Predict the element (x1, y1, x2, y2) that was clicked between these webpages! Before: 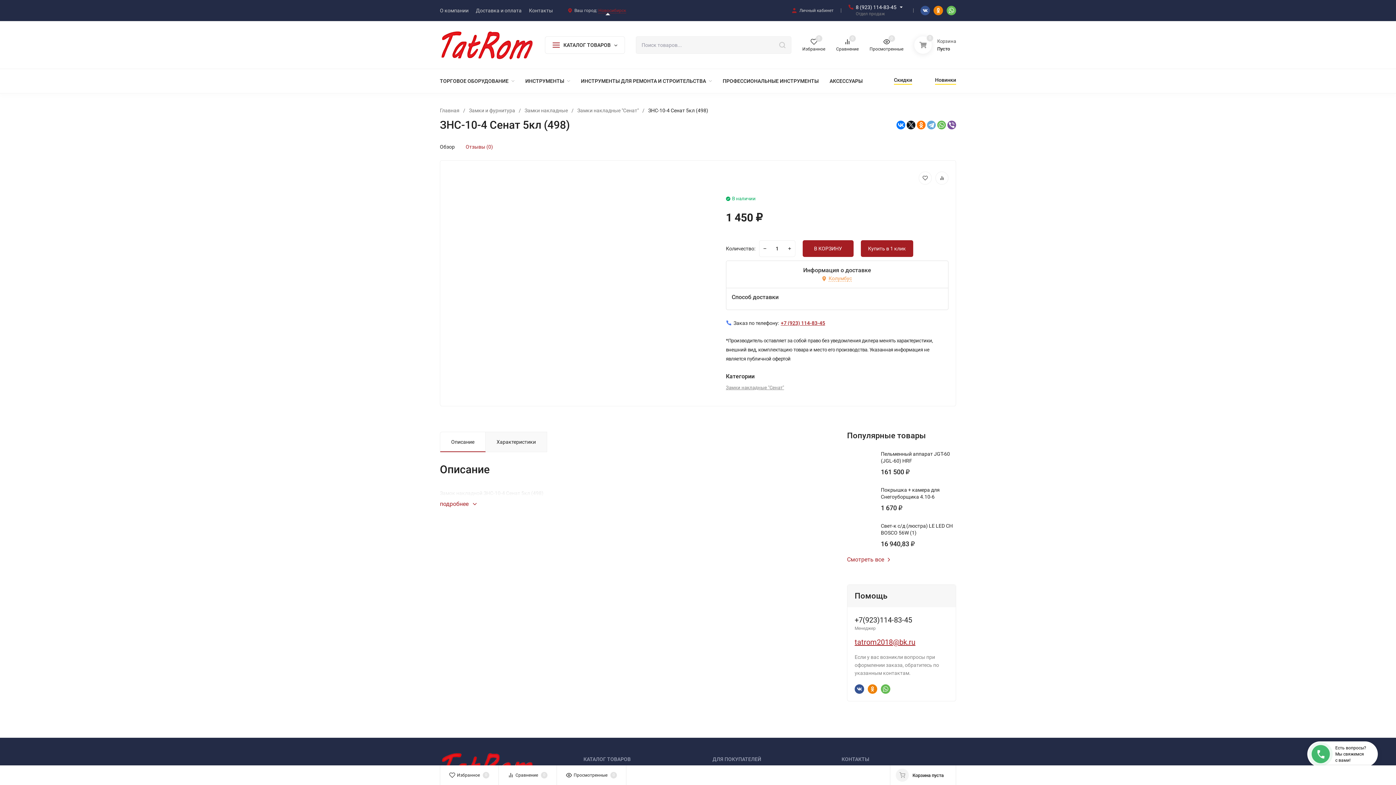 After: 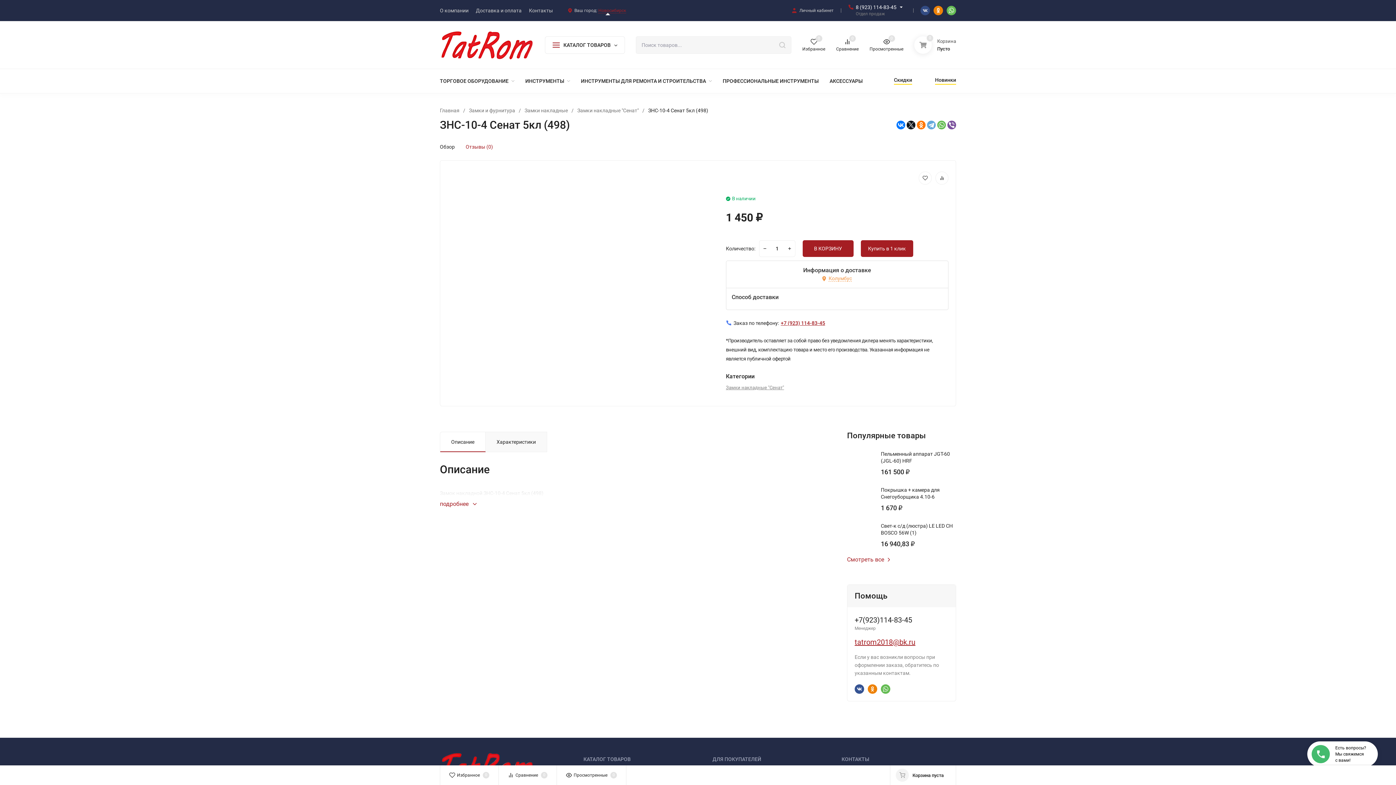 Action: bbox: (920, 5, 930, 15)